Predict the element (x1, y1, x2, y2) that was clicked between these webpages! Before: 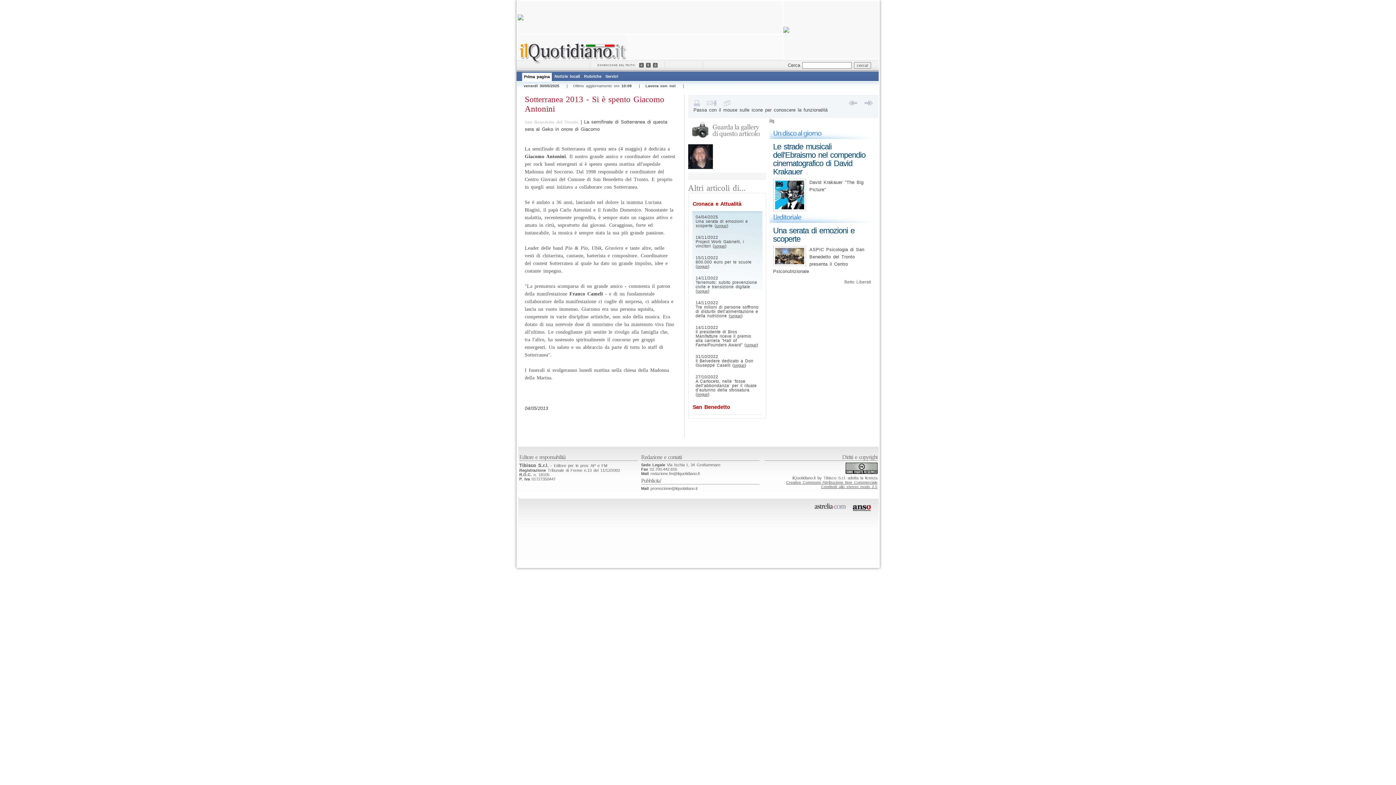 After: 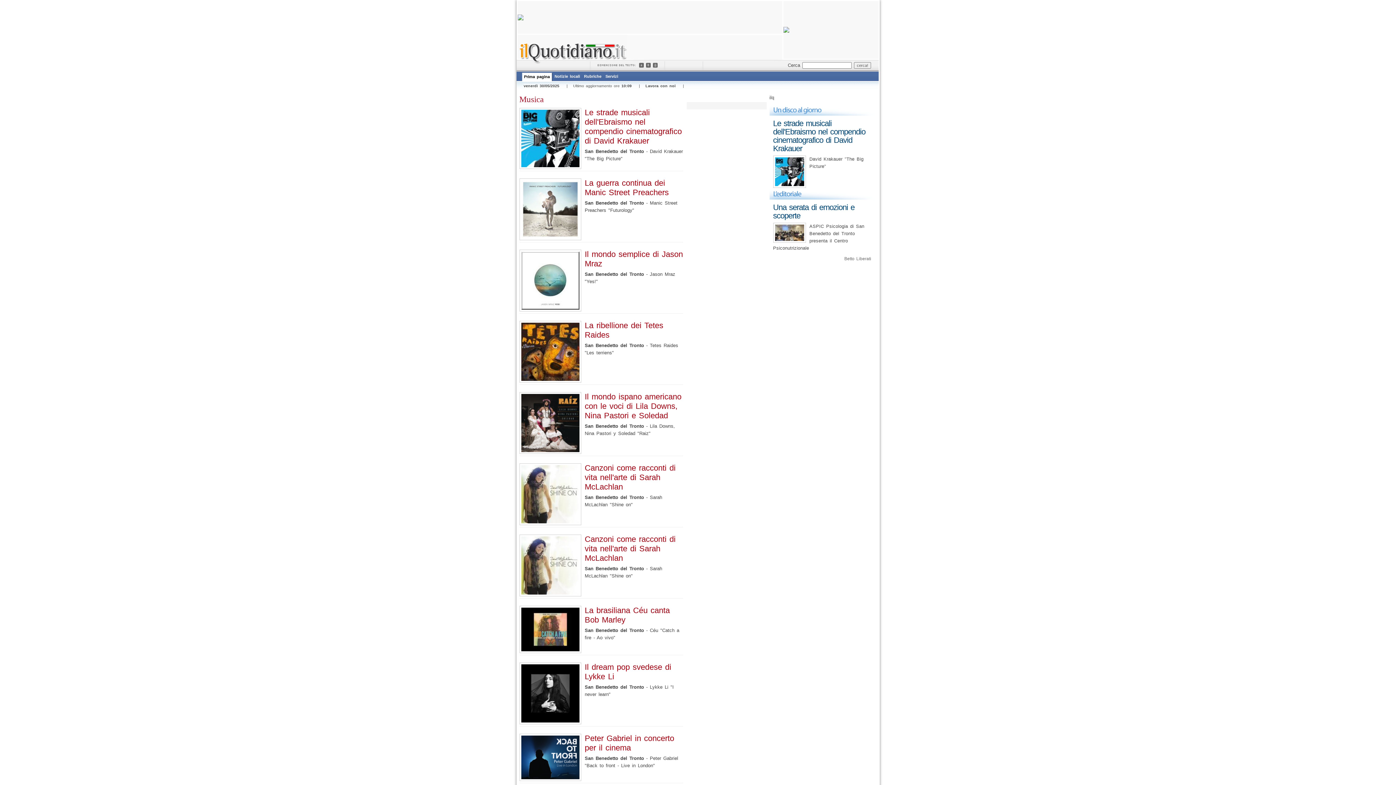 Action: bbox: (769, 138, 875, 143)